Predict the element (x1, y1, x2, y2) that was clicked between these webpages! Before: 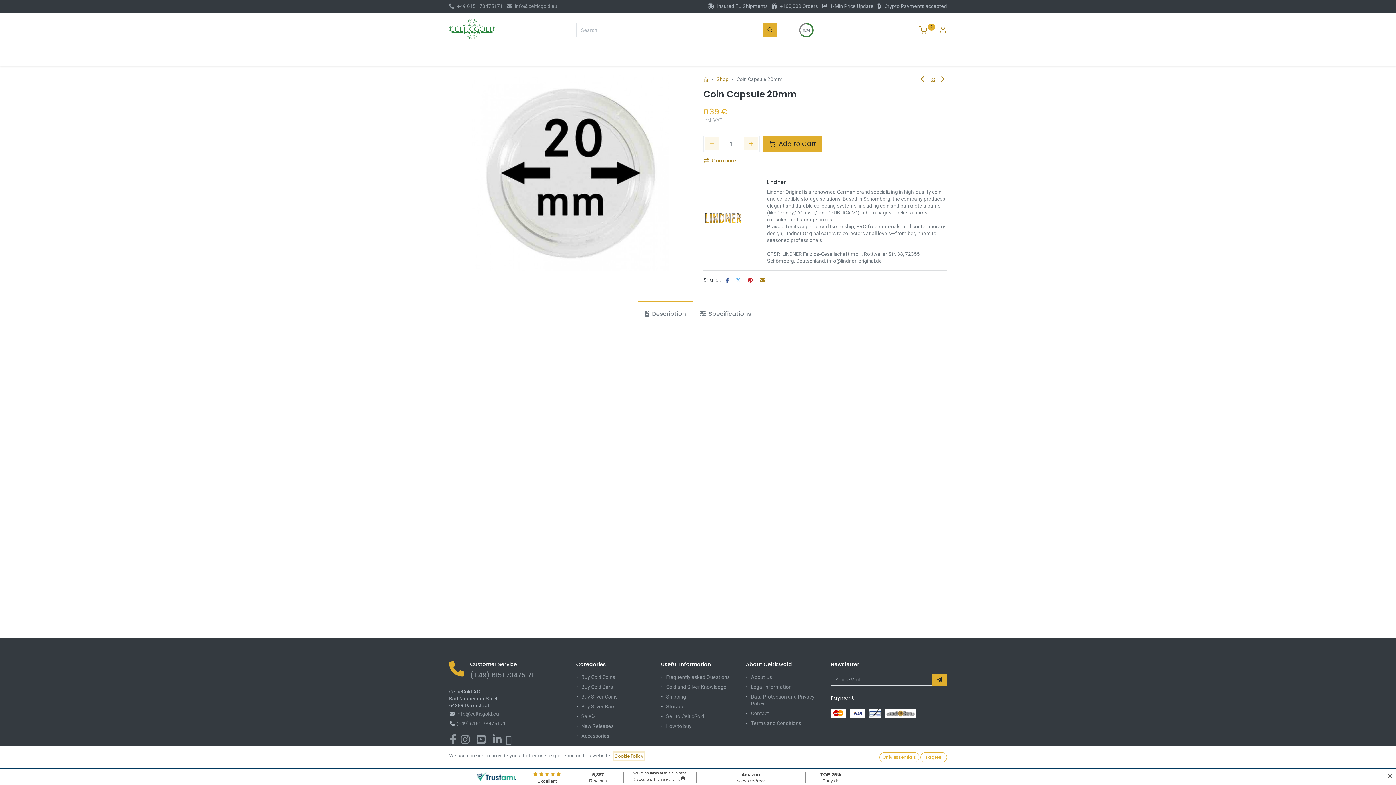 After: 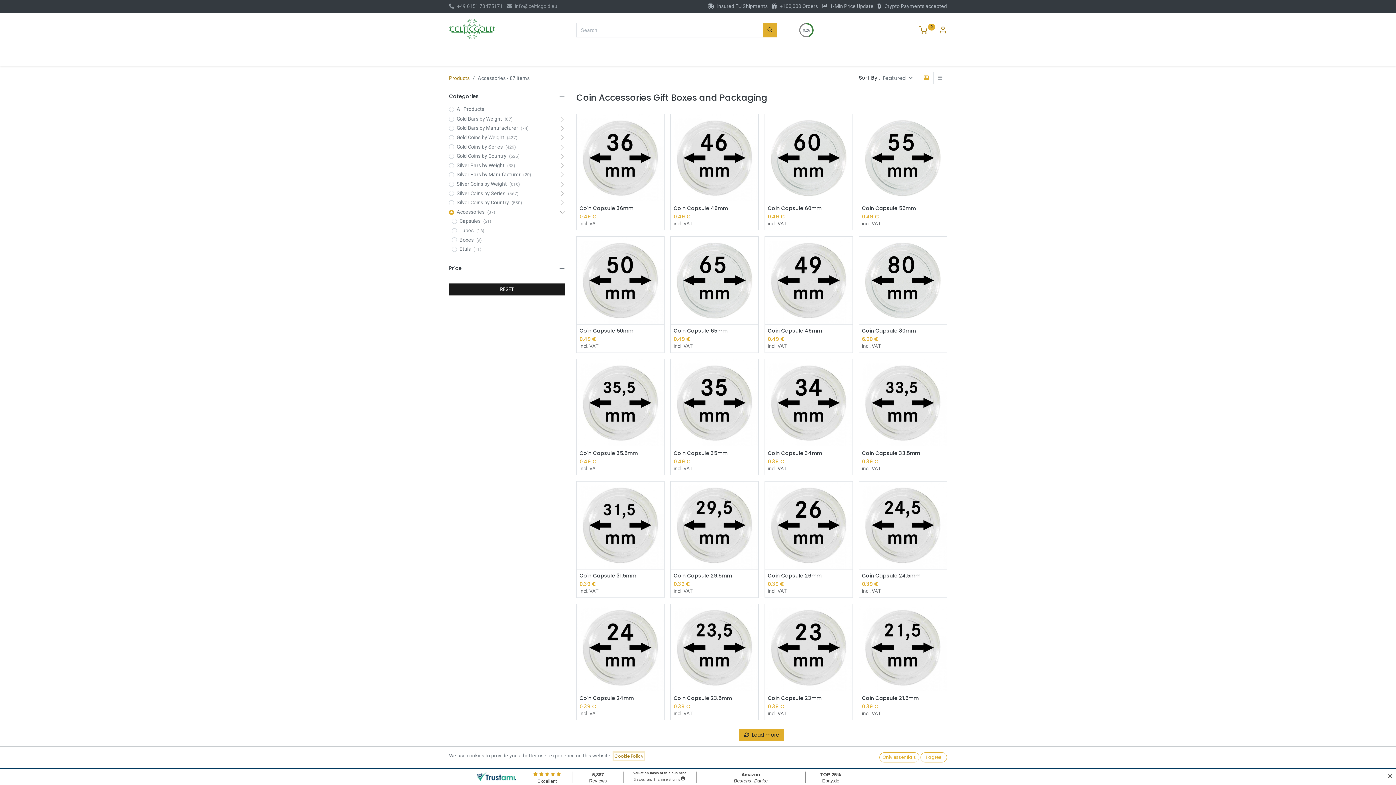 Action: label: ﻿Accessories﻿ bbox: (581, 733, 609, 739)